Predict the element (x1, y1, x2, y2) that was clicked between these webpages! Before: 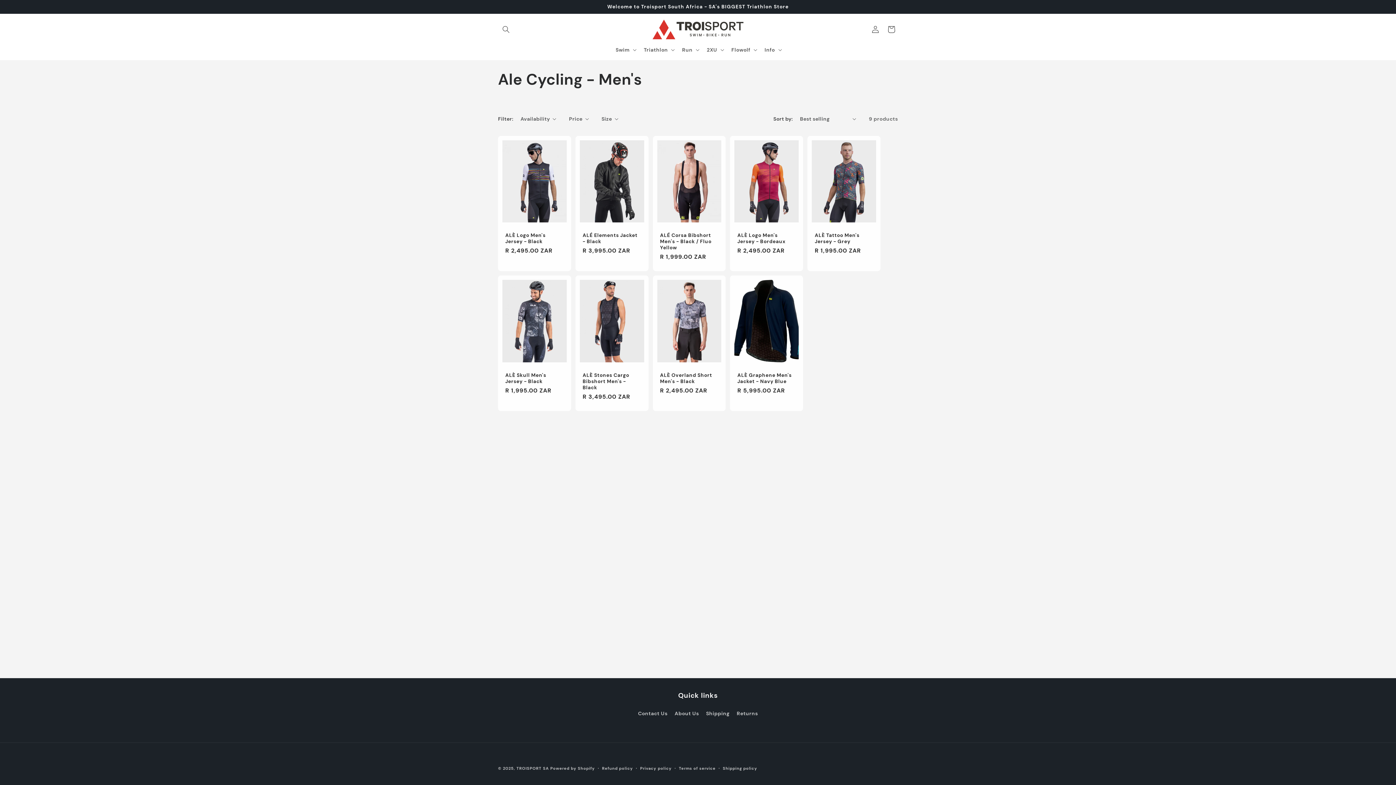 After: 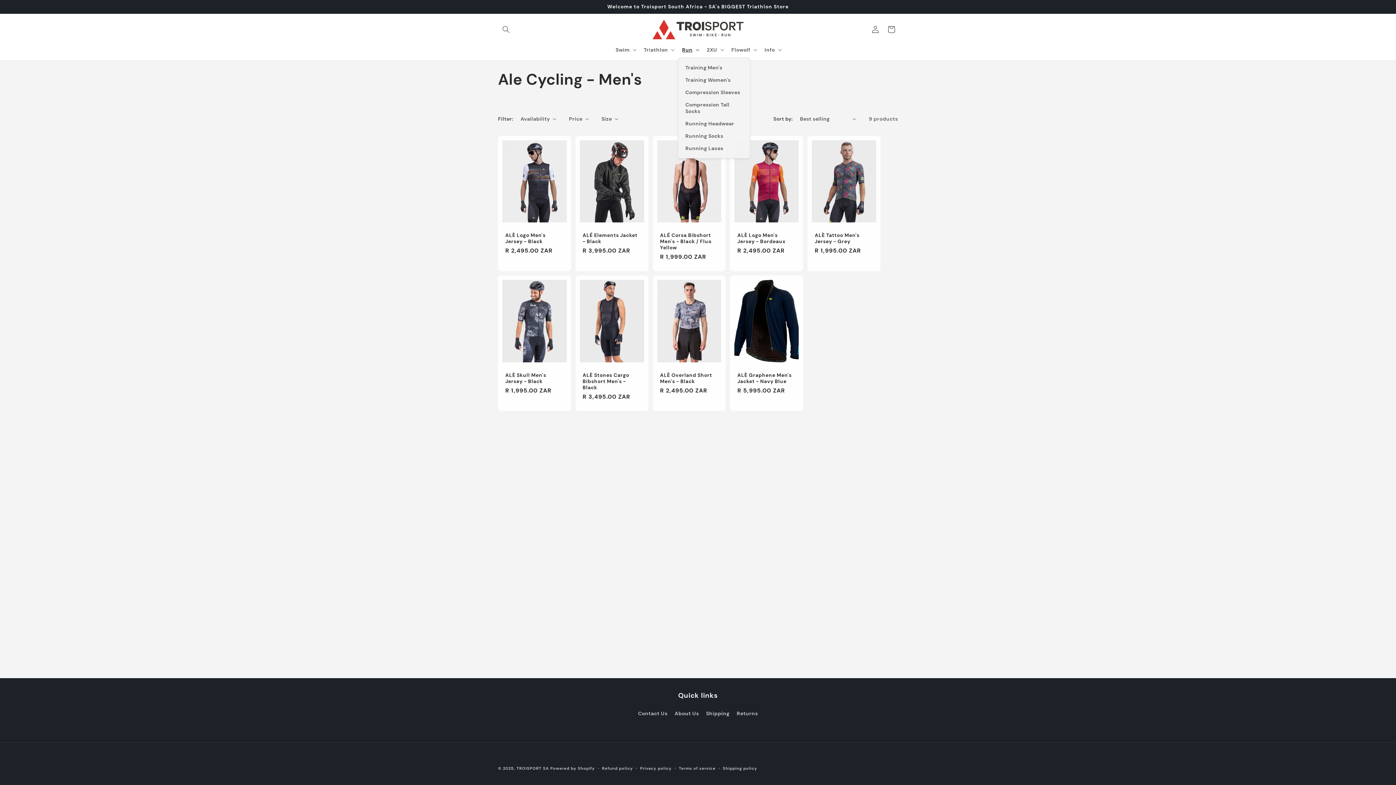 Action: bbox: (677, 42, 702, 57) label: Run